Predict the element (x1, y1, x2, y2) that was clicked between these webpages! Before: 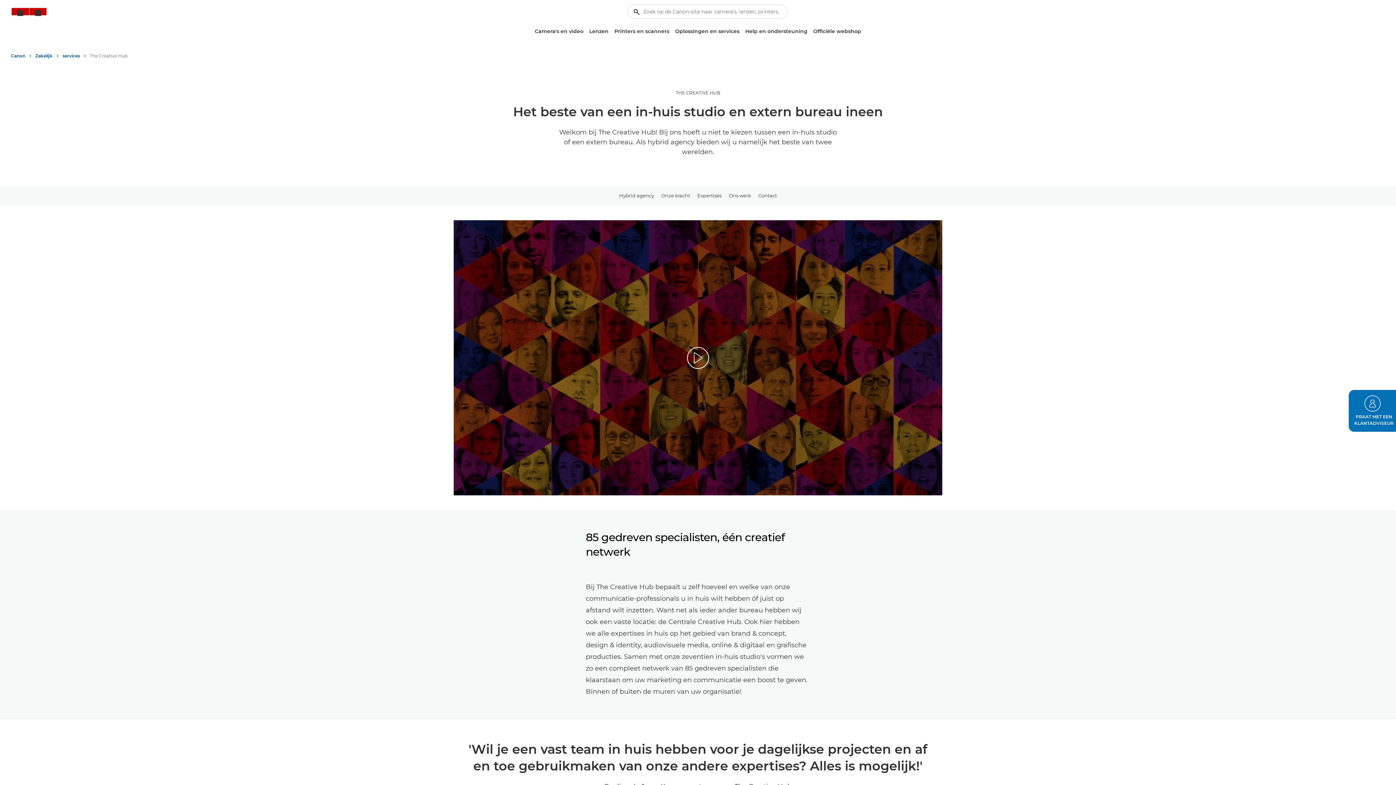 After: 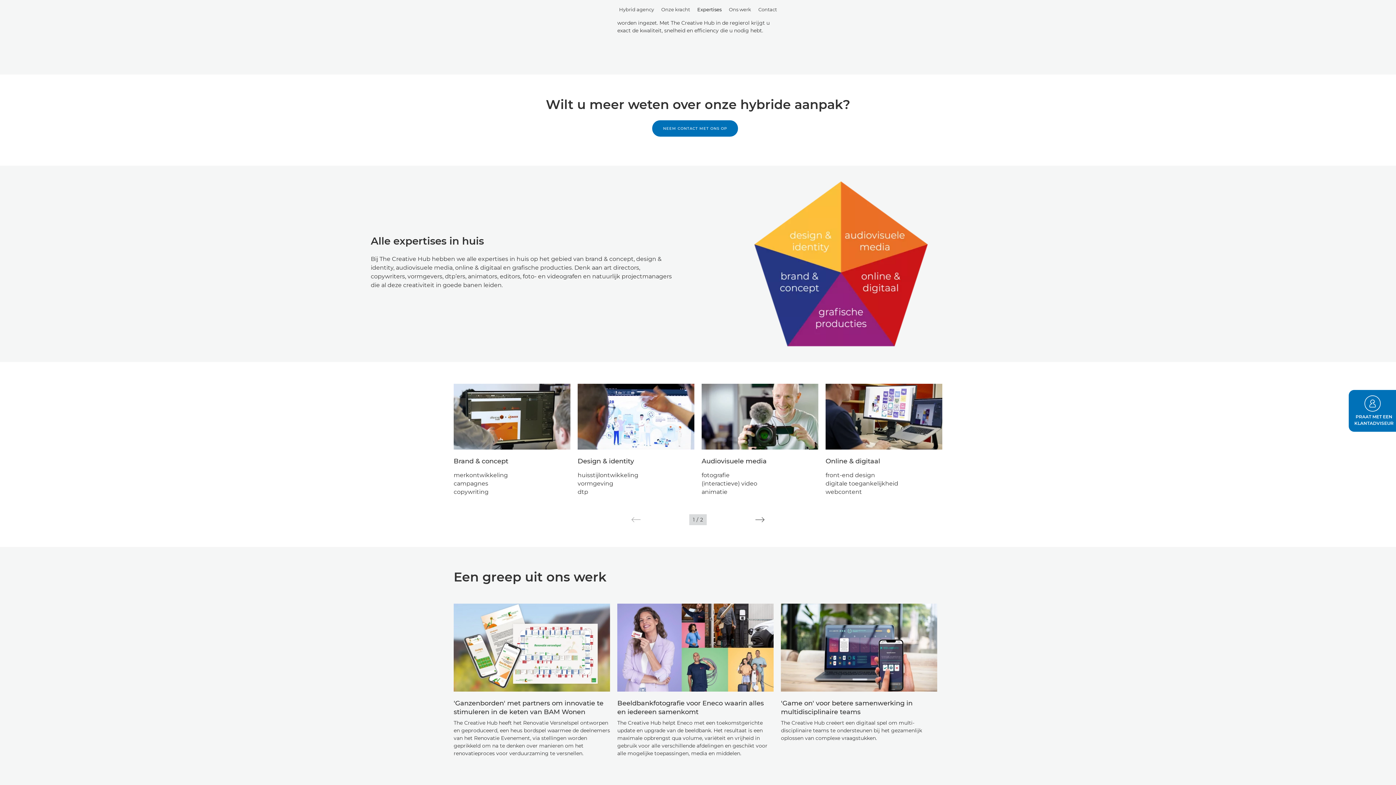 Action: bbox: (697, 186, 721, 205) label: Expertises